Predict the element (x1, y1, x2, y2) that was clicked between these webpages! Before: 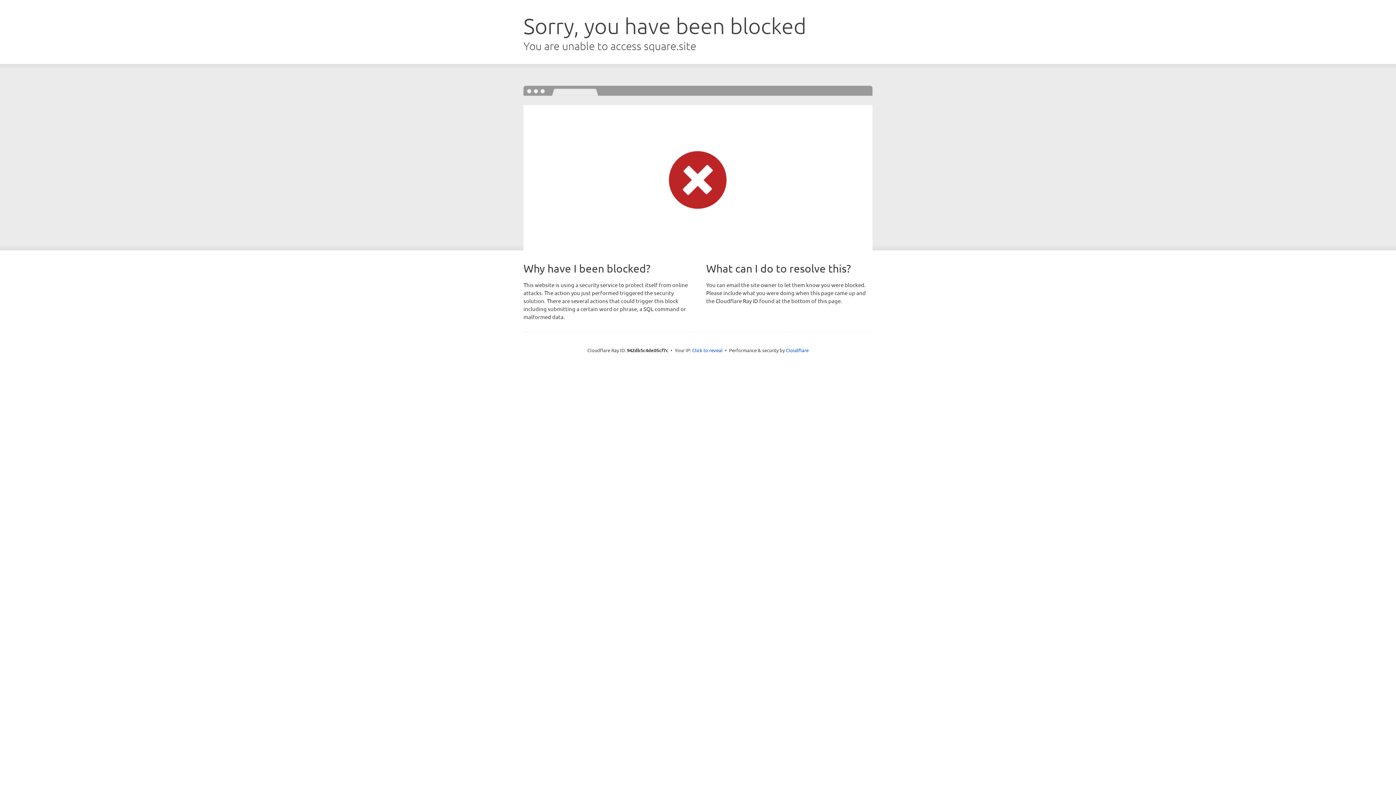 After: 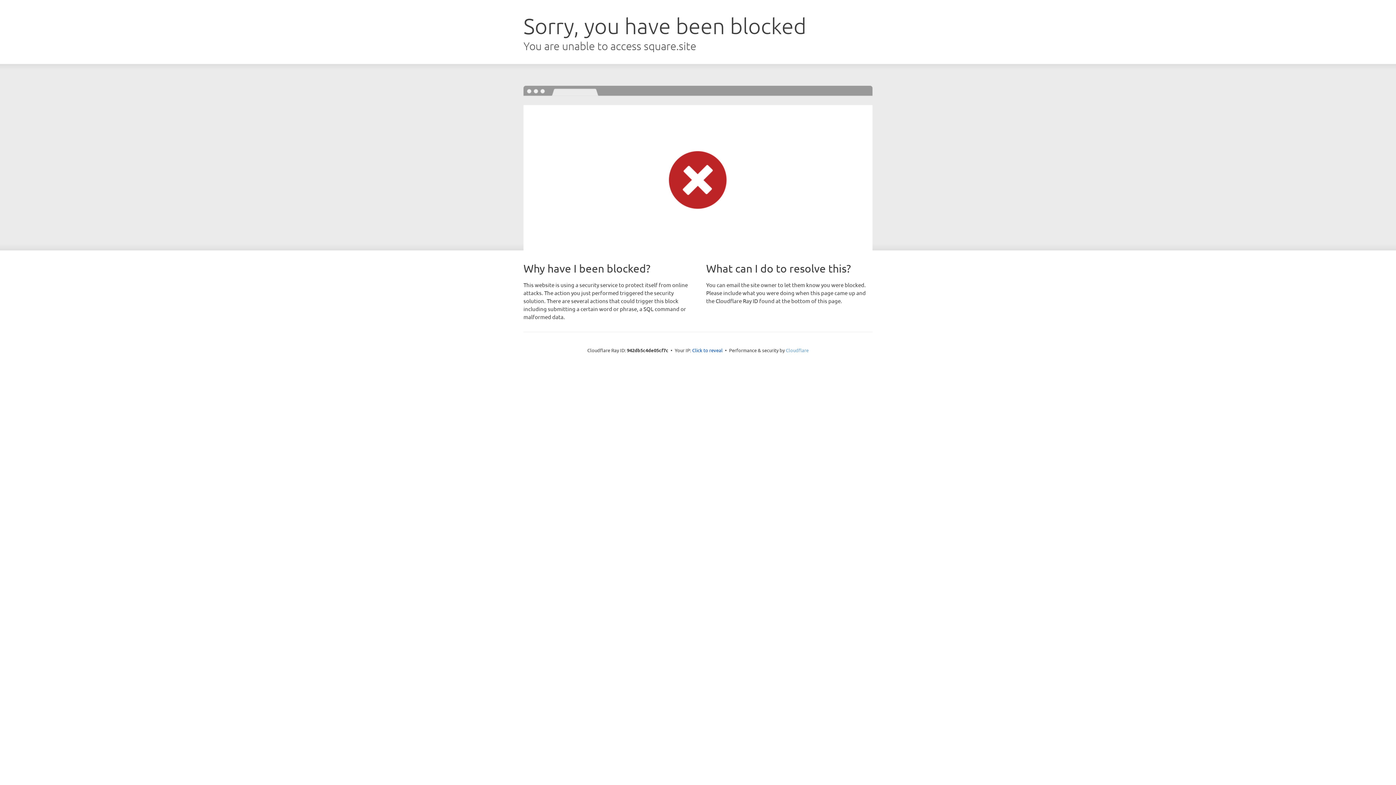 Action: bbox: (786, 347, 808, 353) label: Cloudflare